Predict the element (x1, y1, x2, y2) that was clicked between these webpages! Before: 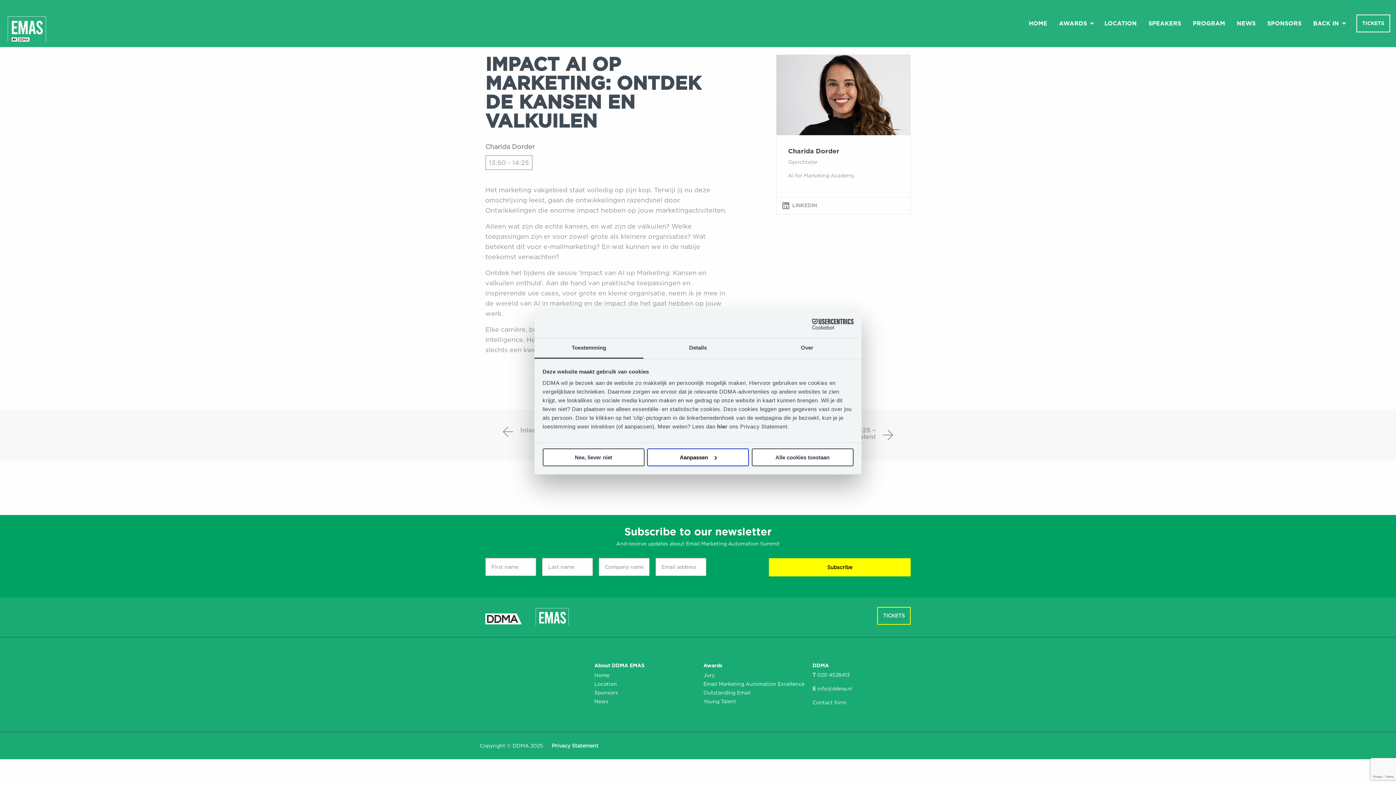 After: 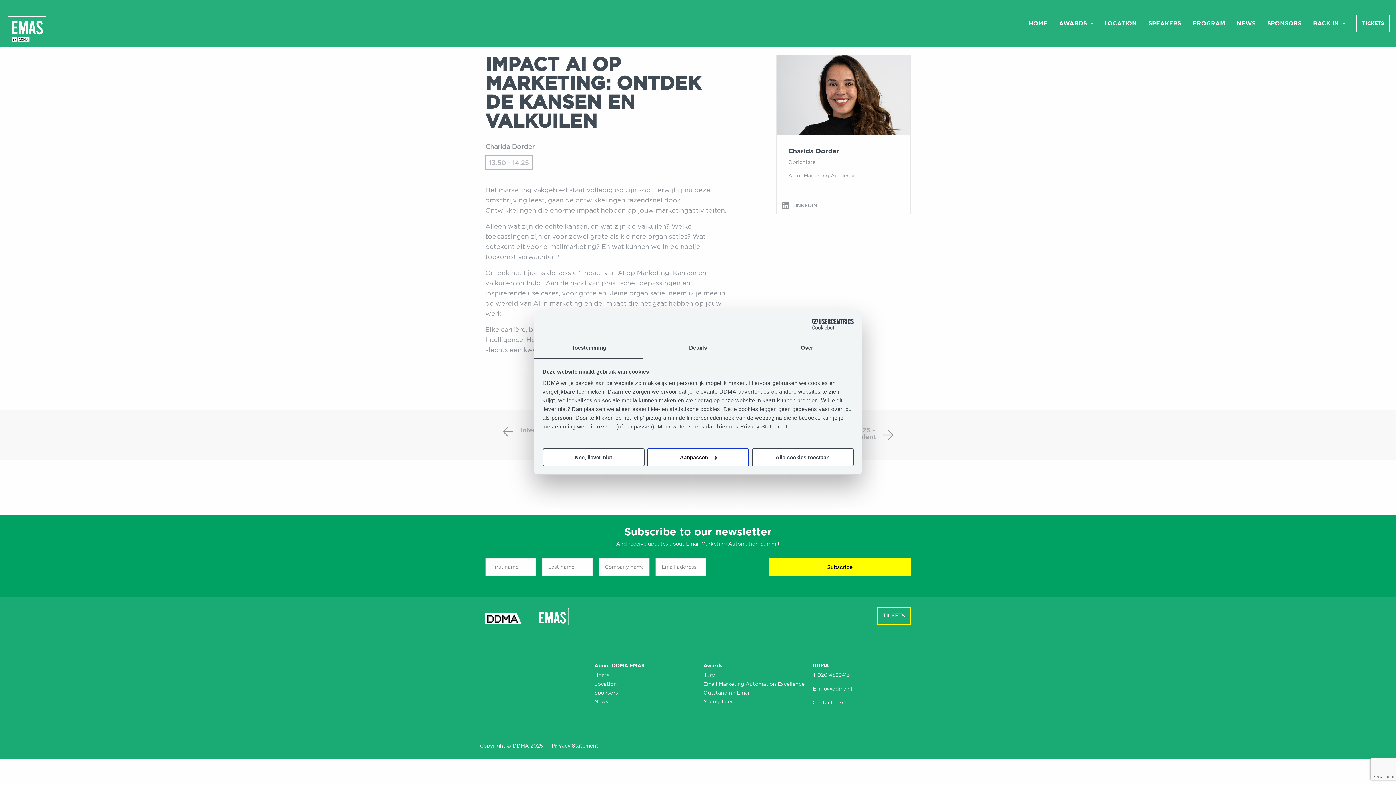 Action: bbox: (717, 423, 729, 429) label: hier 